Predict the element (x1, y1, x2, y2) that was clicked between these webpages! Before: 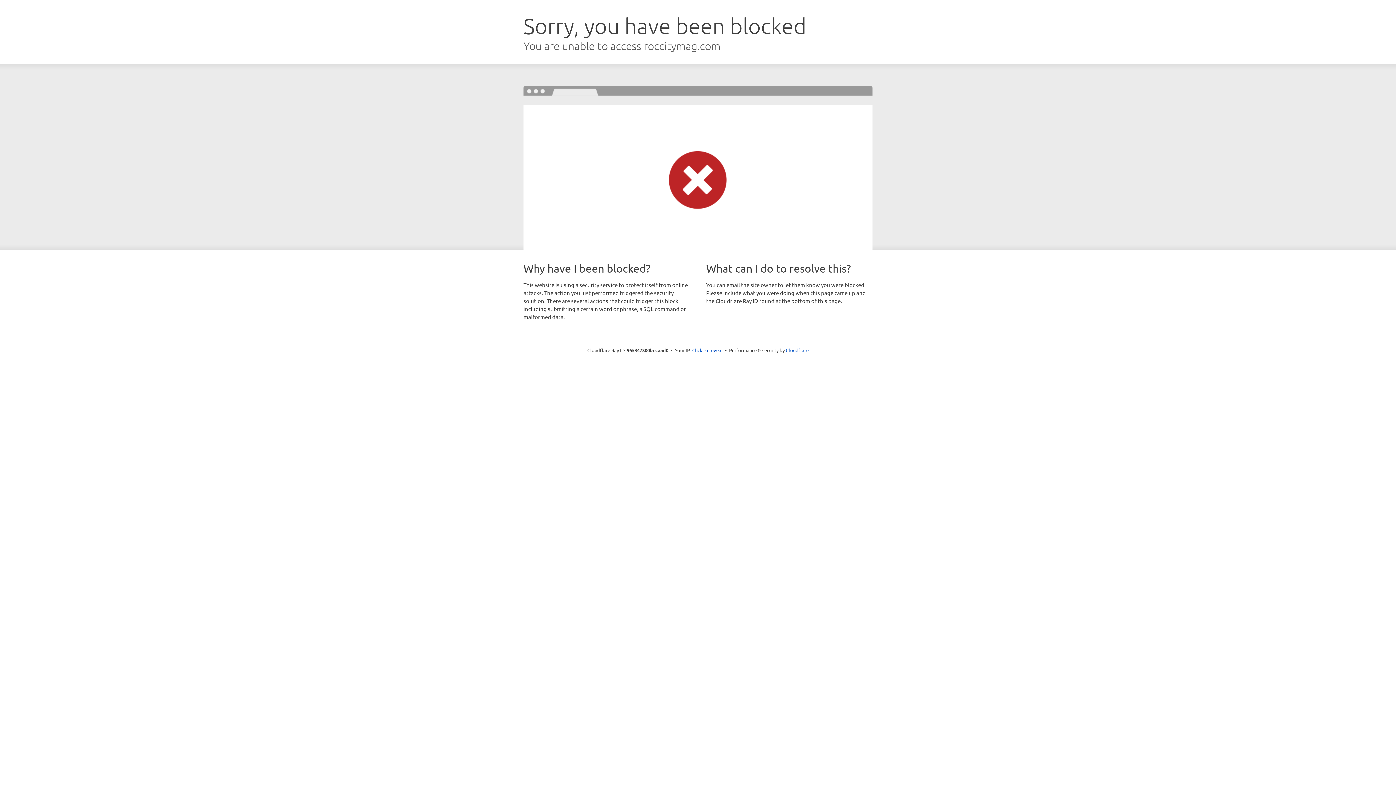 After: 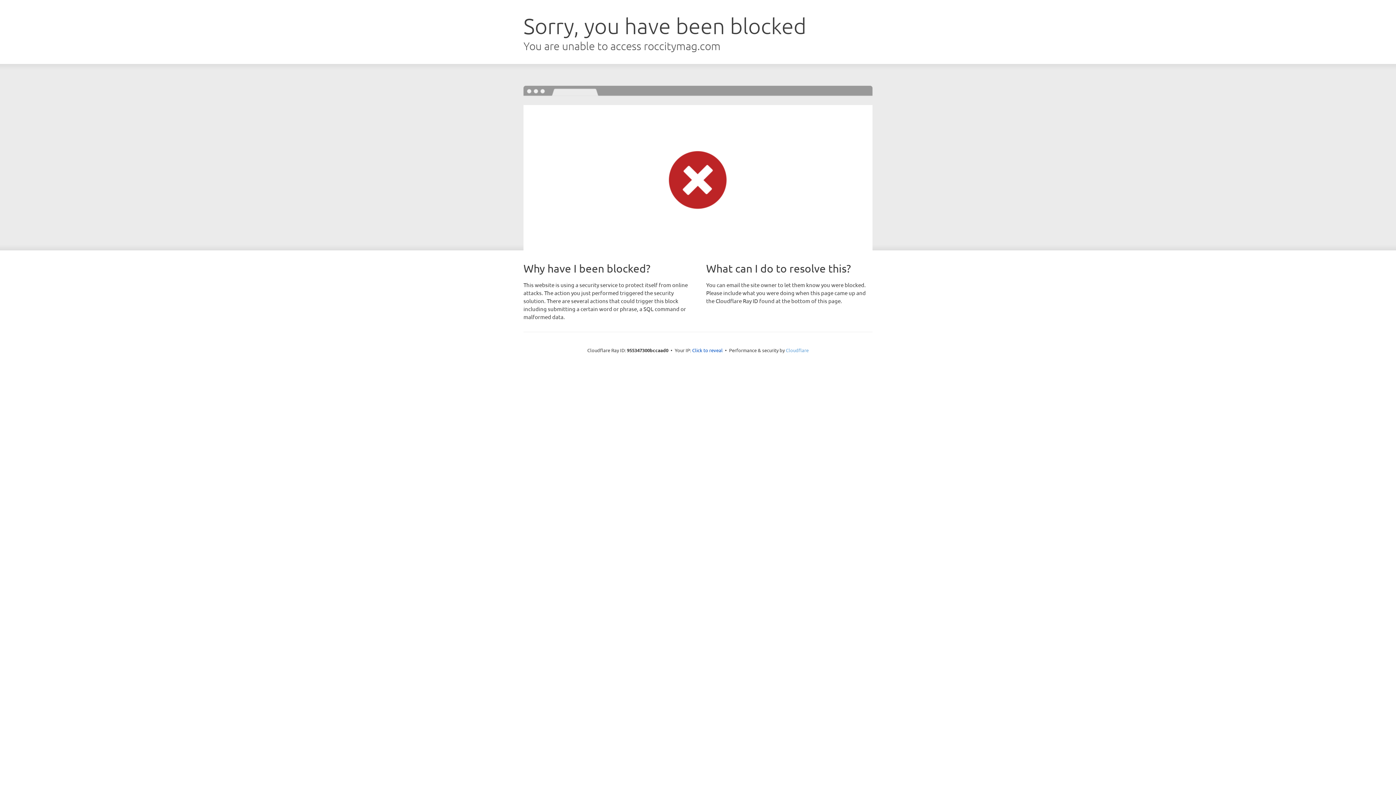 Action: label: Cloudflare bbox: (786, 347, 808, 353)